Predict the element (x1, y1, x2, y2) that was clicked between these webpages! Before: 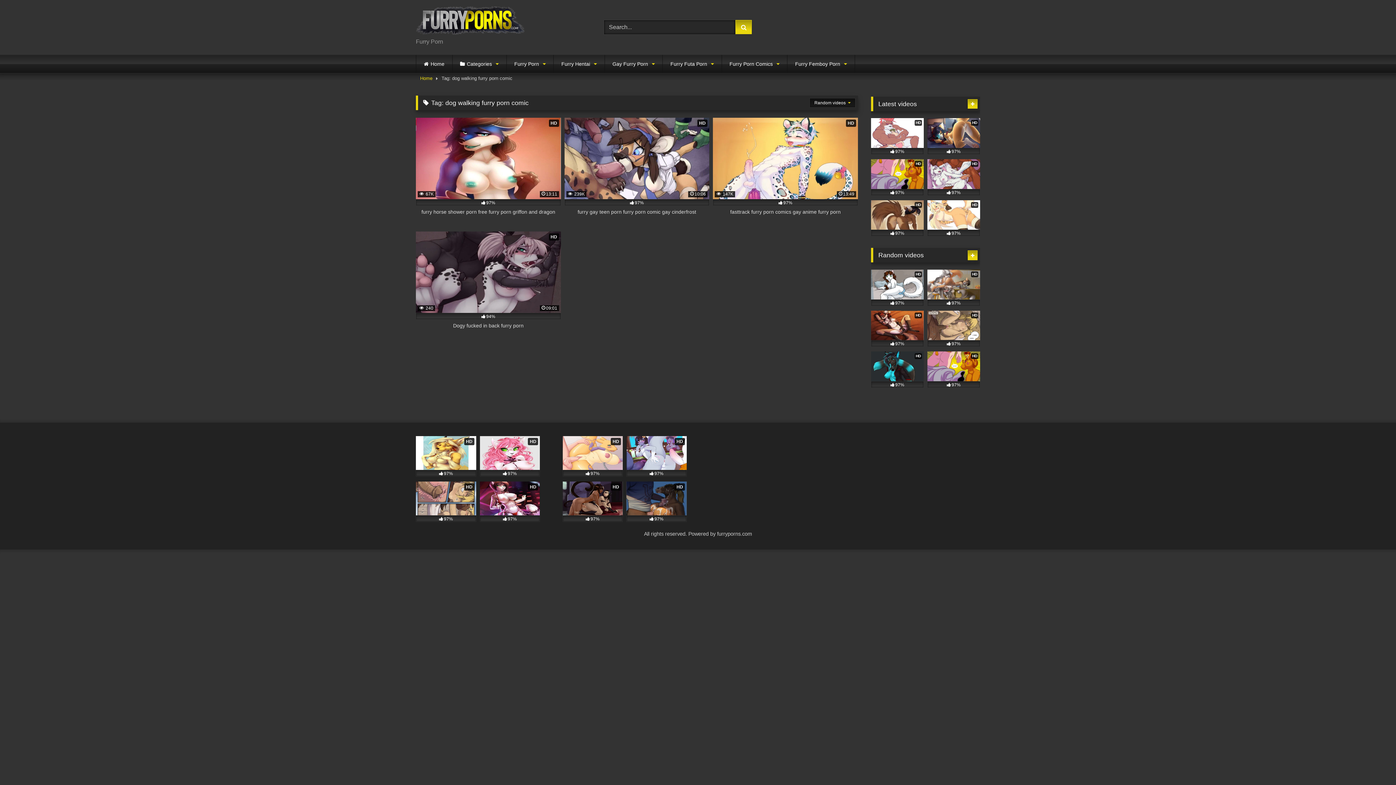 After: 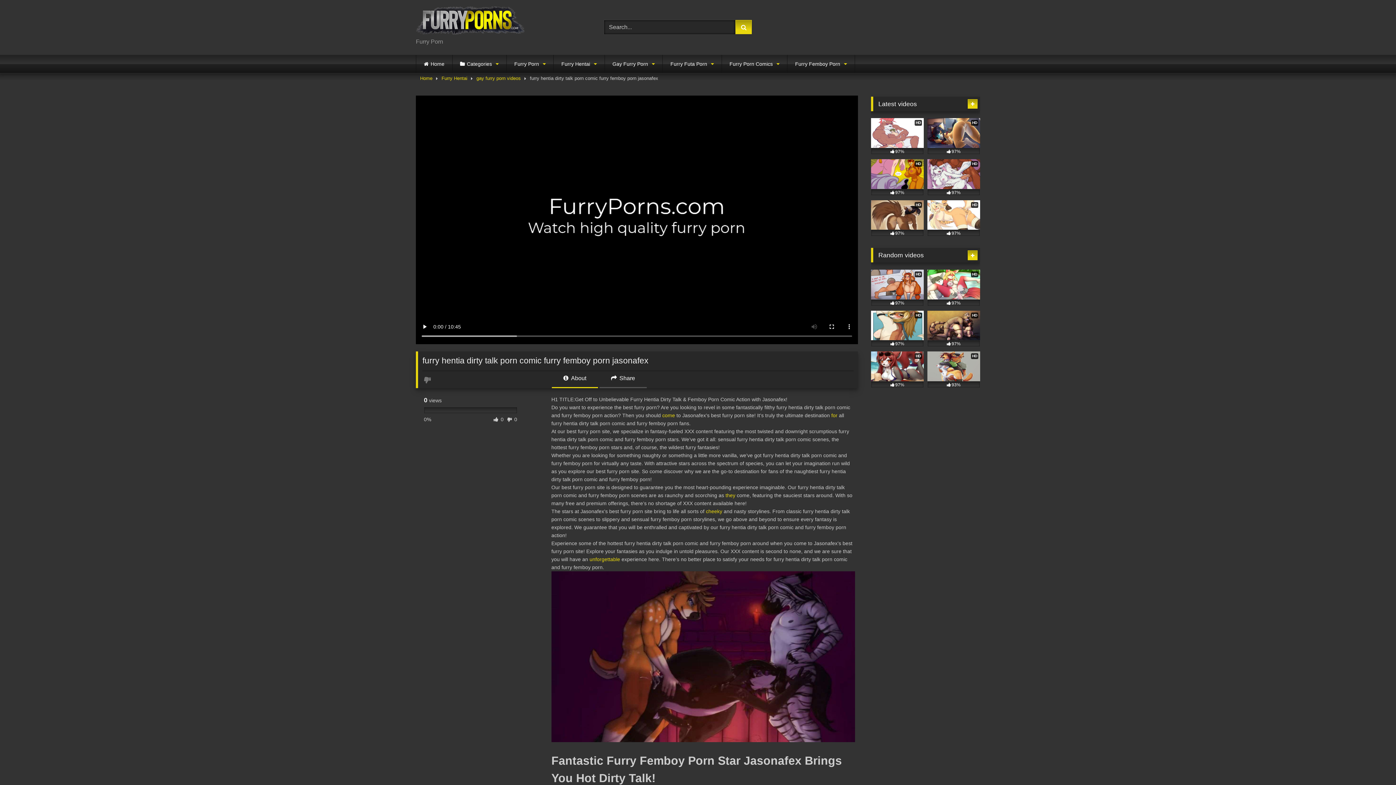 Action: label: HD
97% bbox: (871, 200, 924, 236)